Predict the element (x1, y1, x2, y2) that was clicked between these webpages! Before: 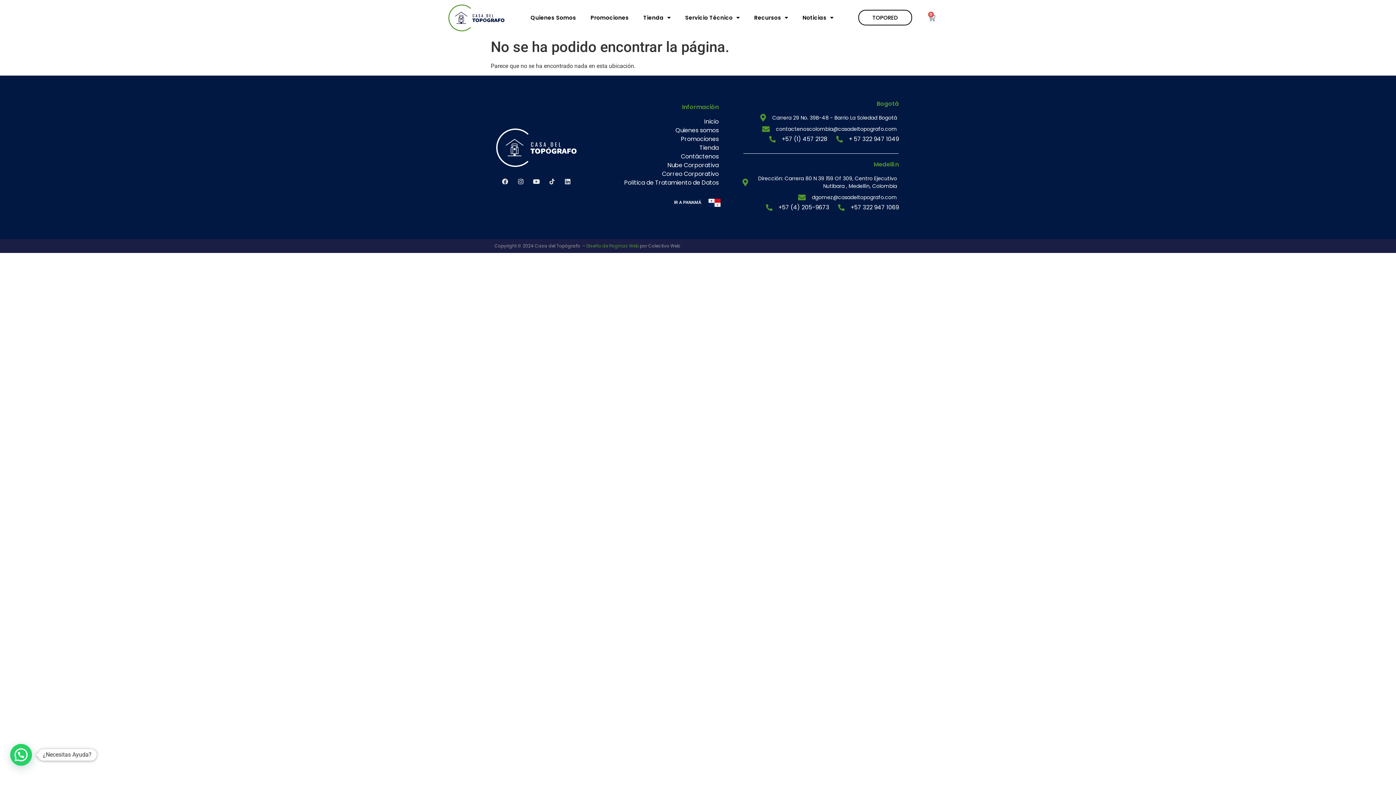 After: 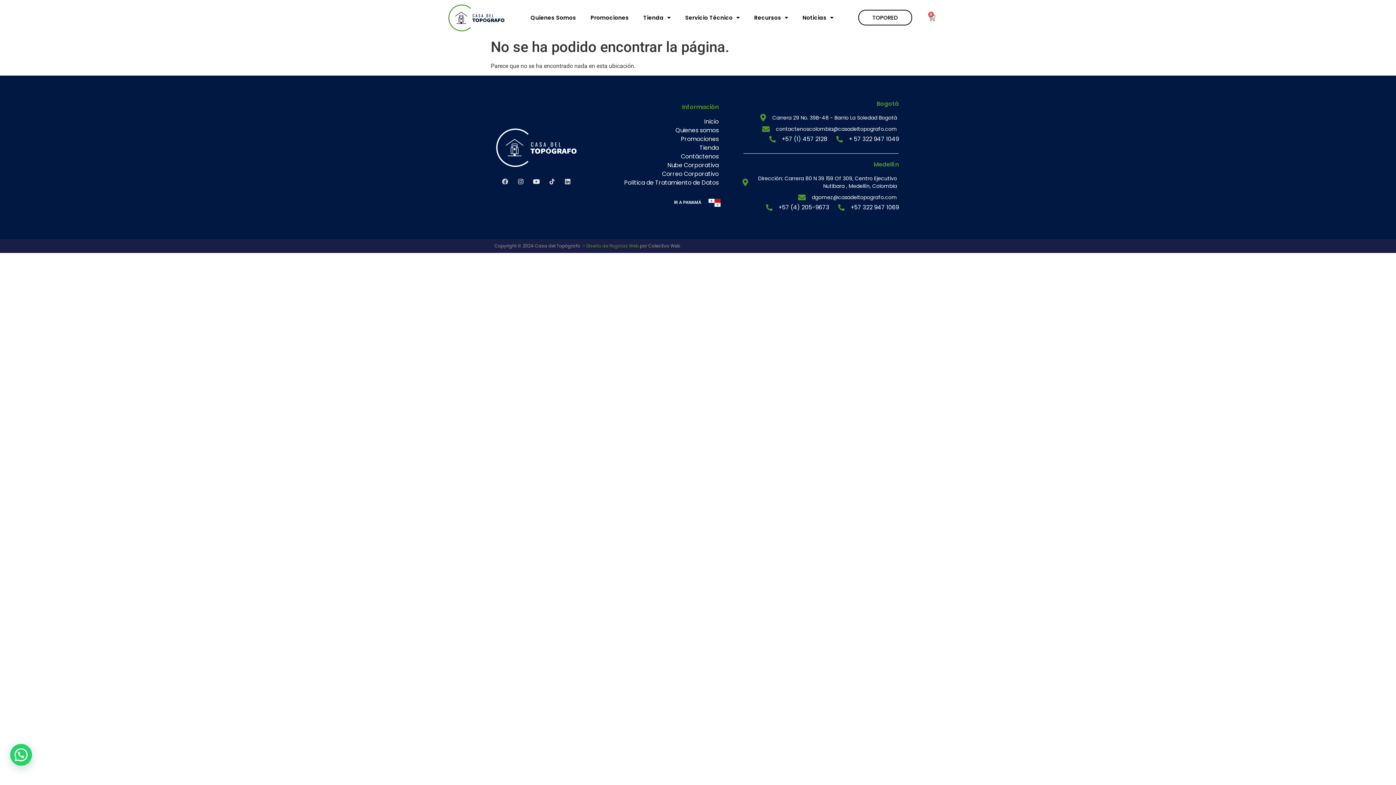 Action: bbox: (499, 175, 511, 187) label: Facebook